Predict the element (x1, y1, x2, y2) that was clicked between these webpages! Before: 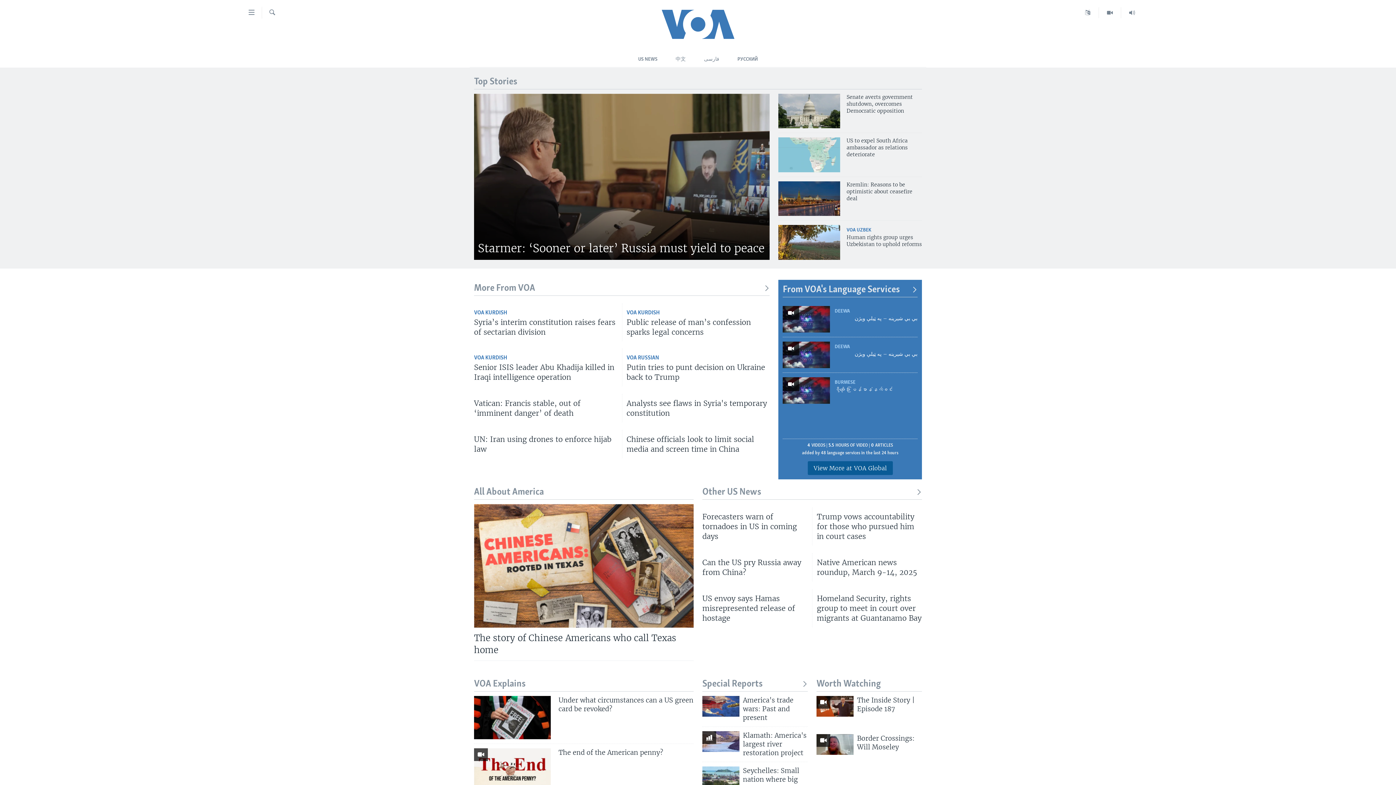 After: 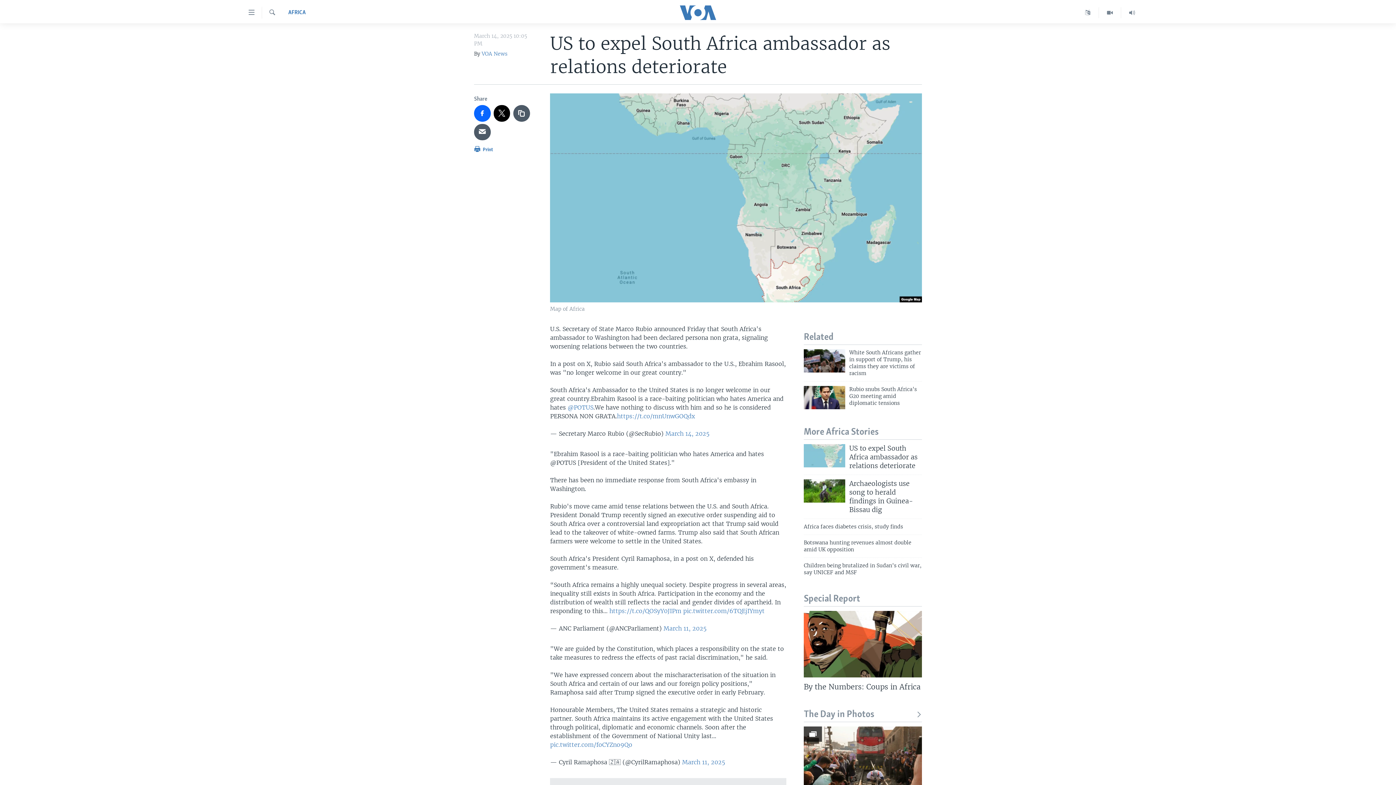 Action: bbox: (846, 137, 922, 162) label: US to expel South Africa ambassador as relations deteriorate